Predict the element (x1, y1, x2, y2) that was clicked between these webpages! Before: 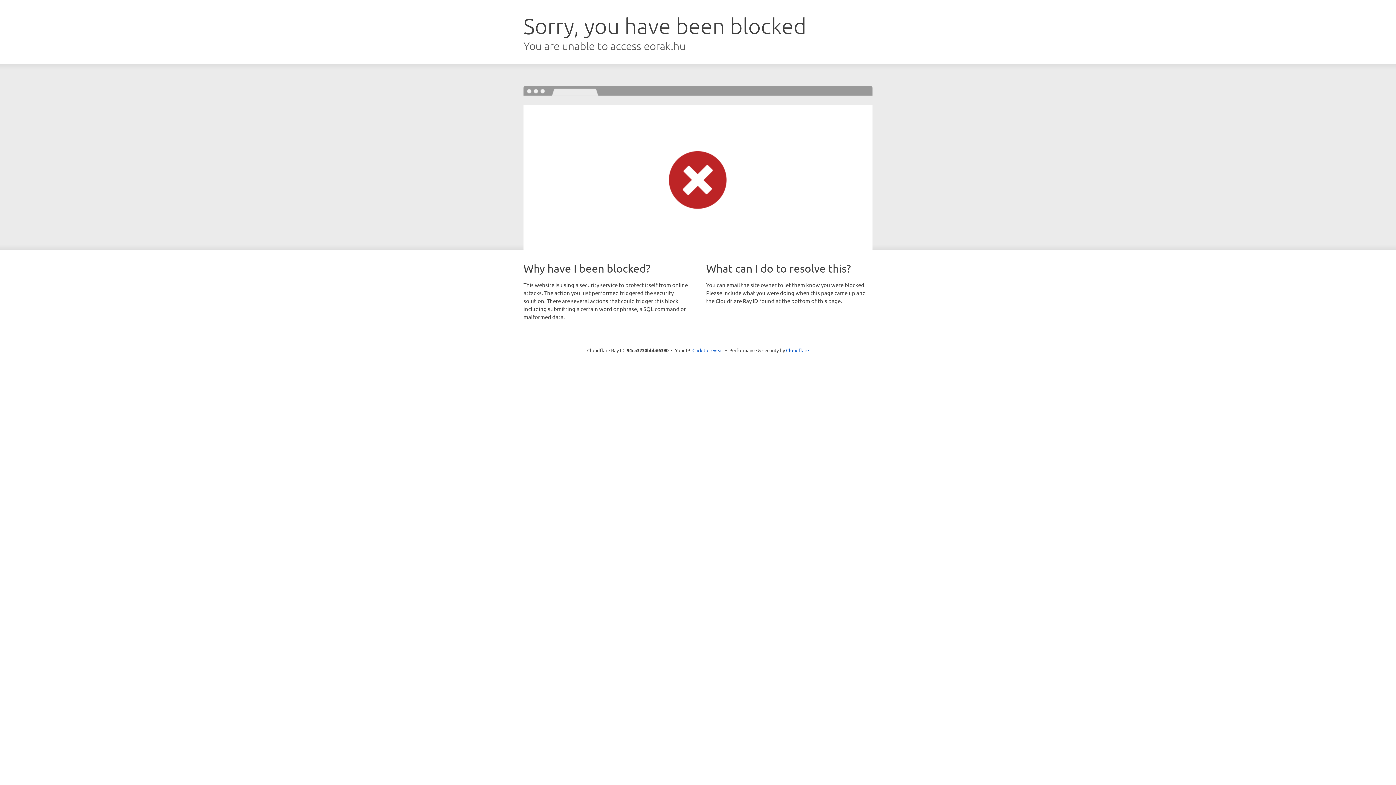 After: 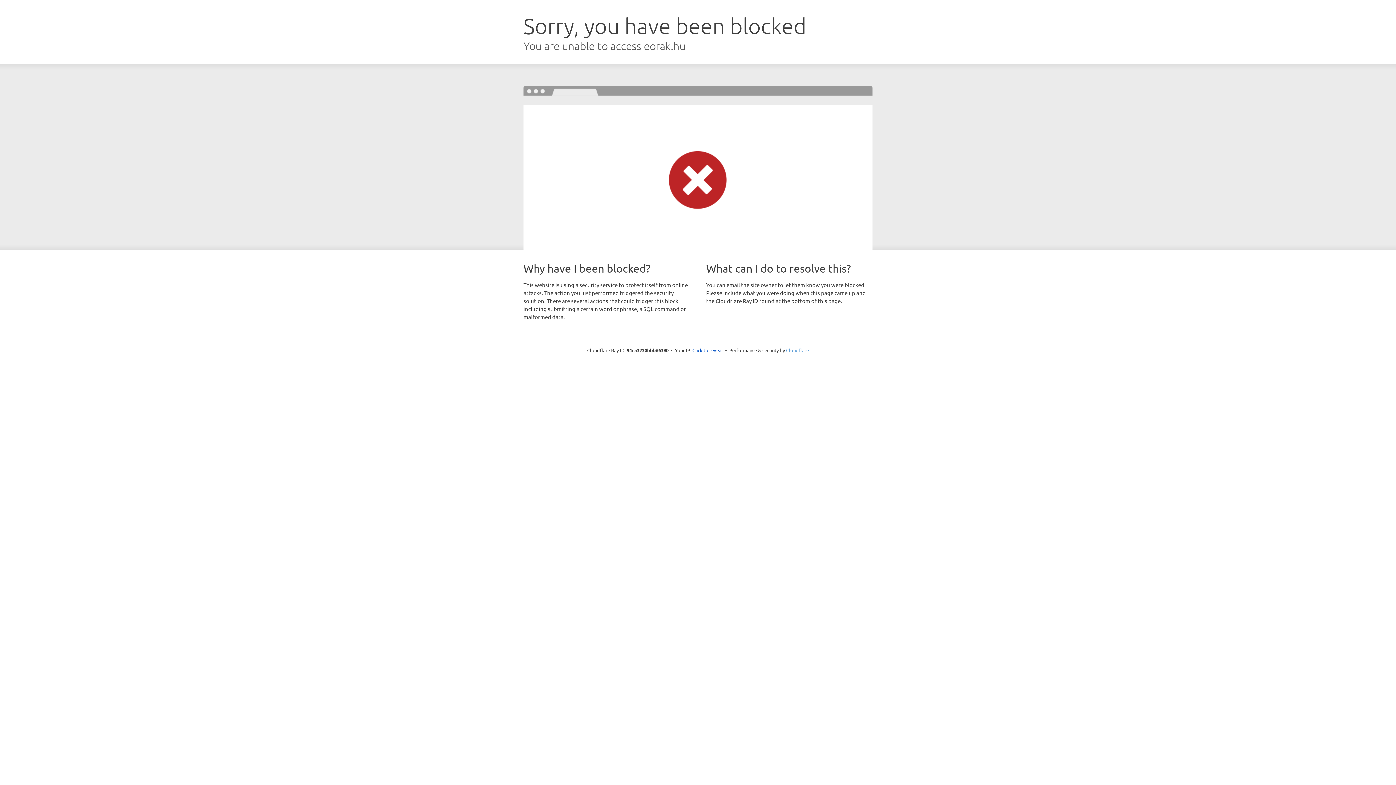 Action: bbox: (786, 347, 809, 353) label: Cloudflare